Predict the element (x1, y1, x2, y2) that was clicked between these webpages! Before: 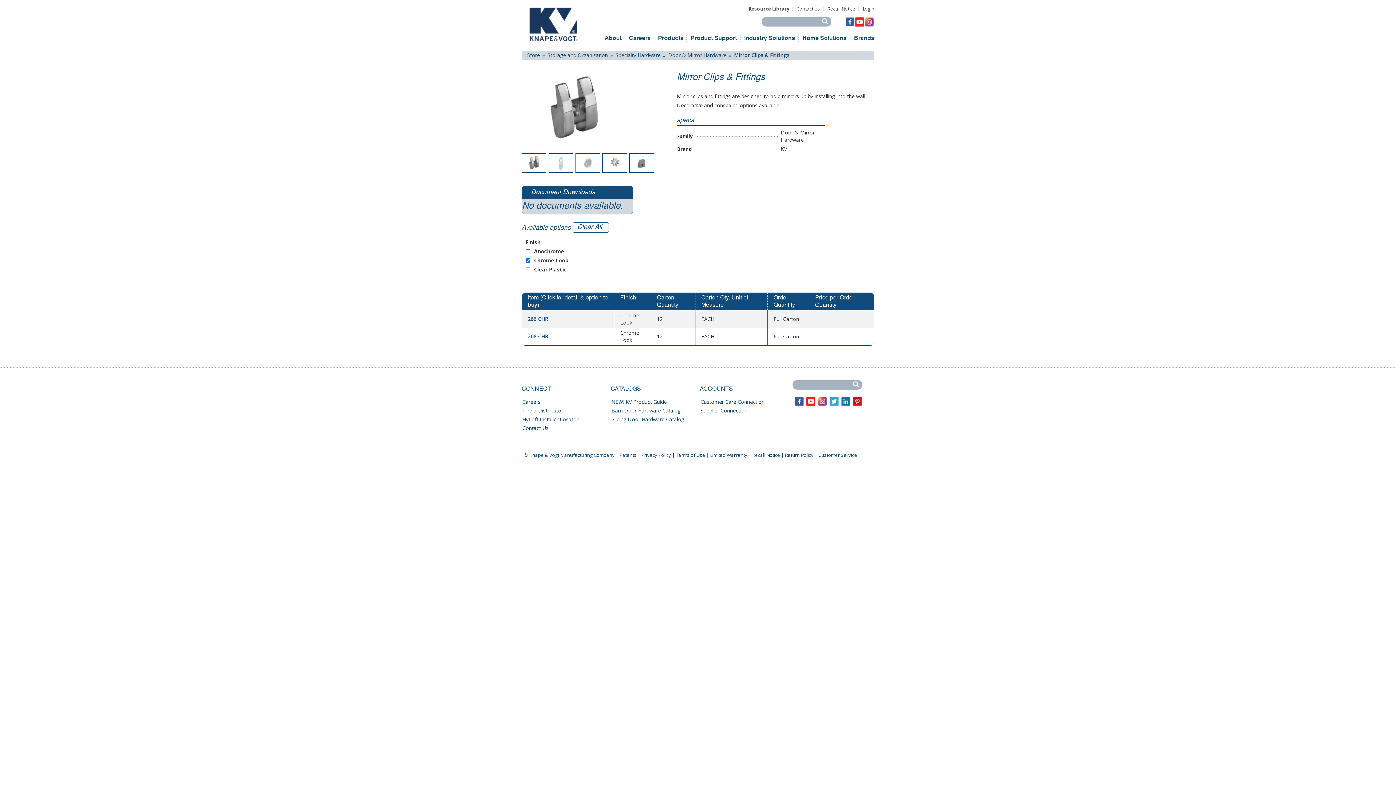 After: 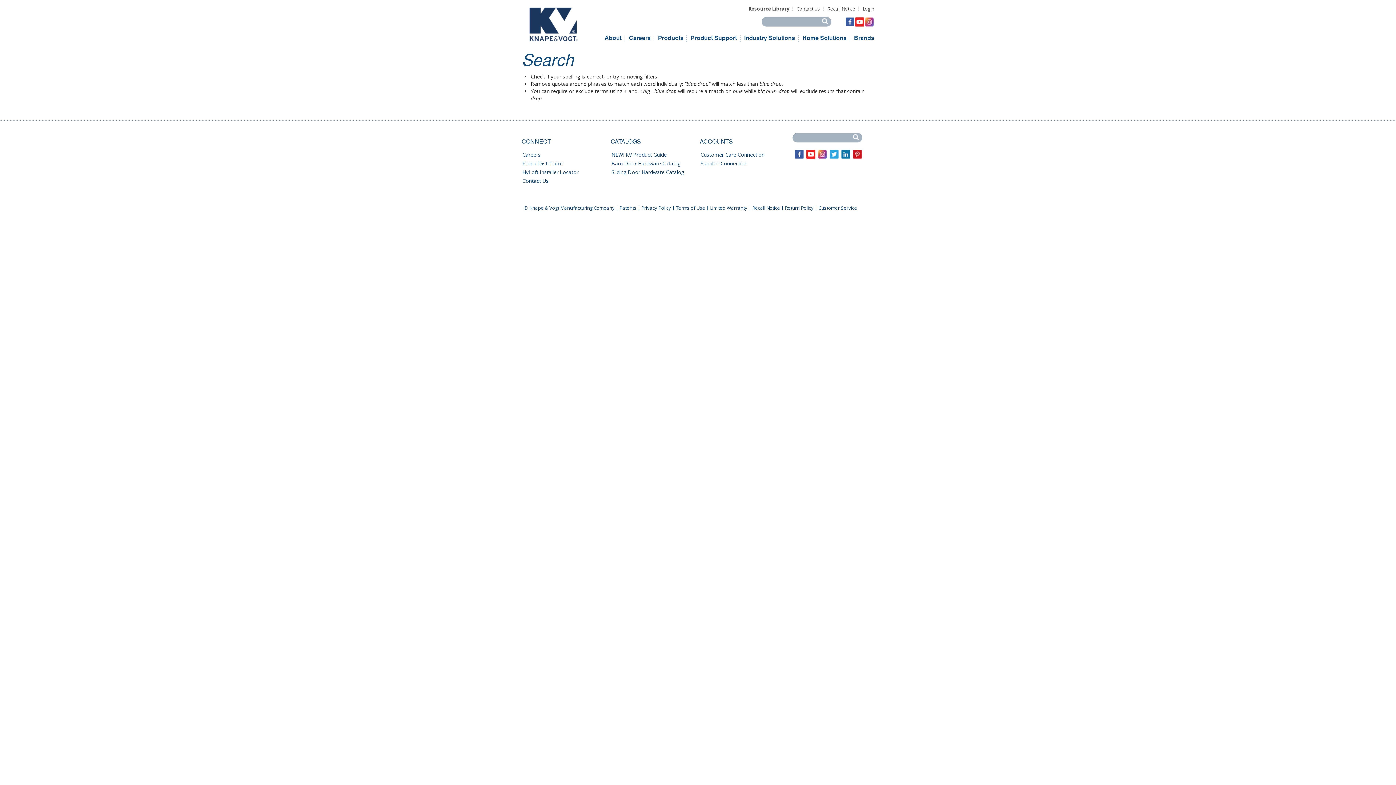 Action: bbox: (822, 18, 830, 25) label: Search